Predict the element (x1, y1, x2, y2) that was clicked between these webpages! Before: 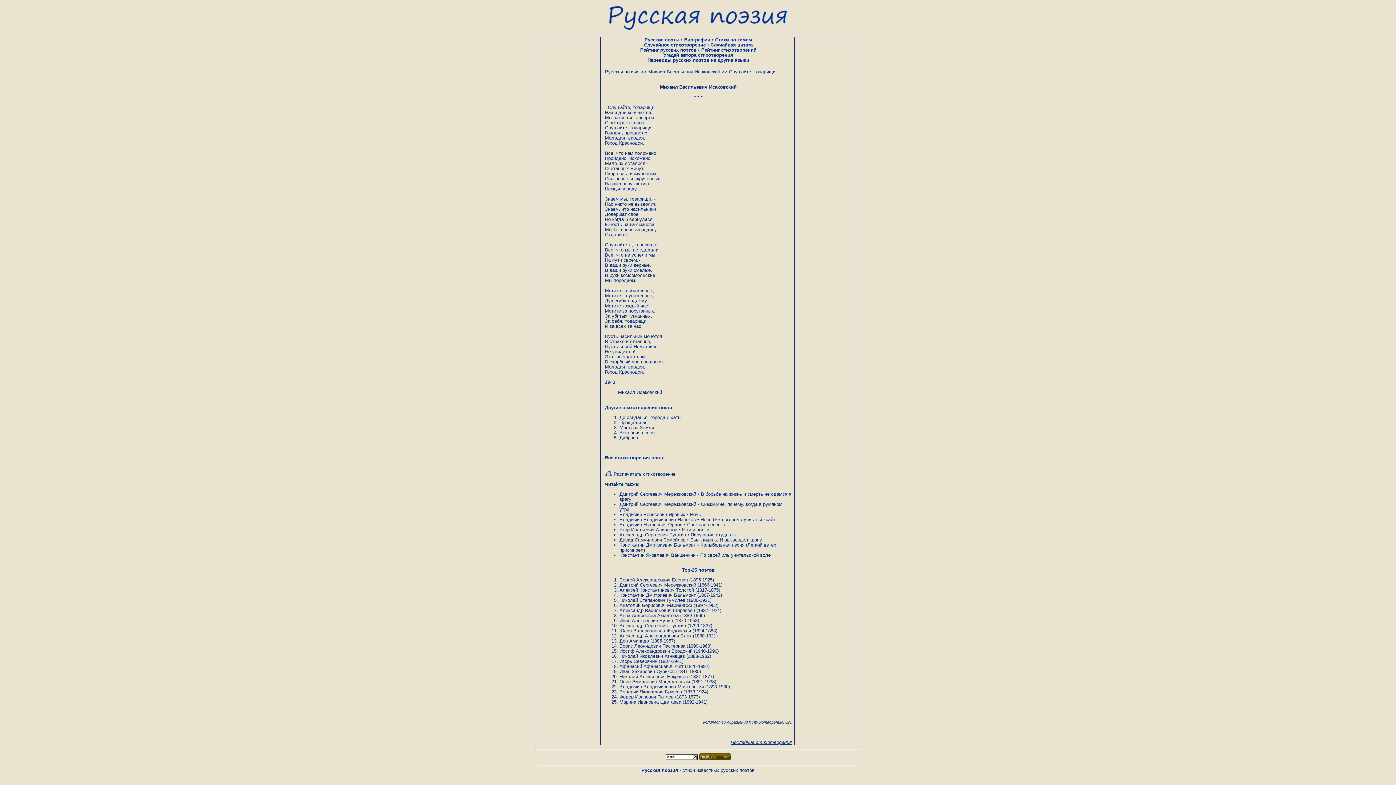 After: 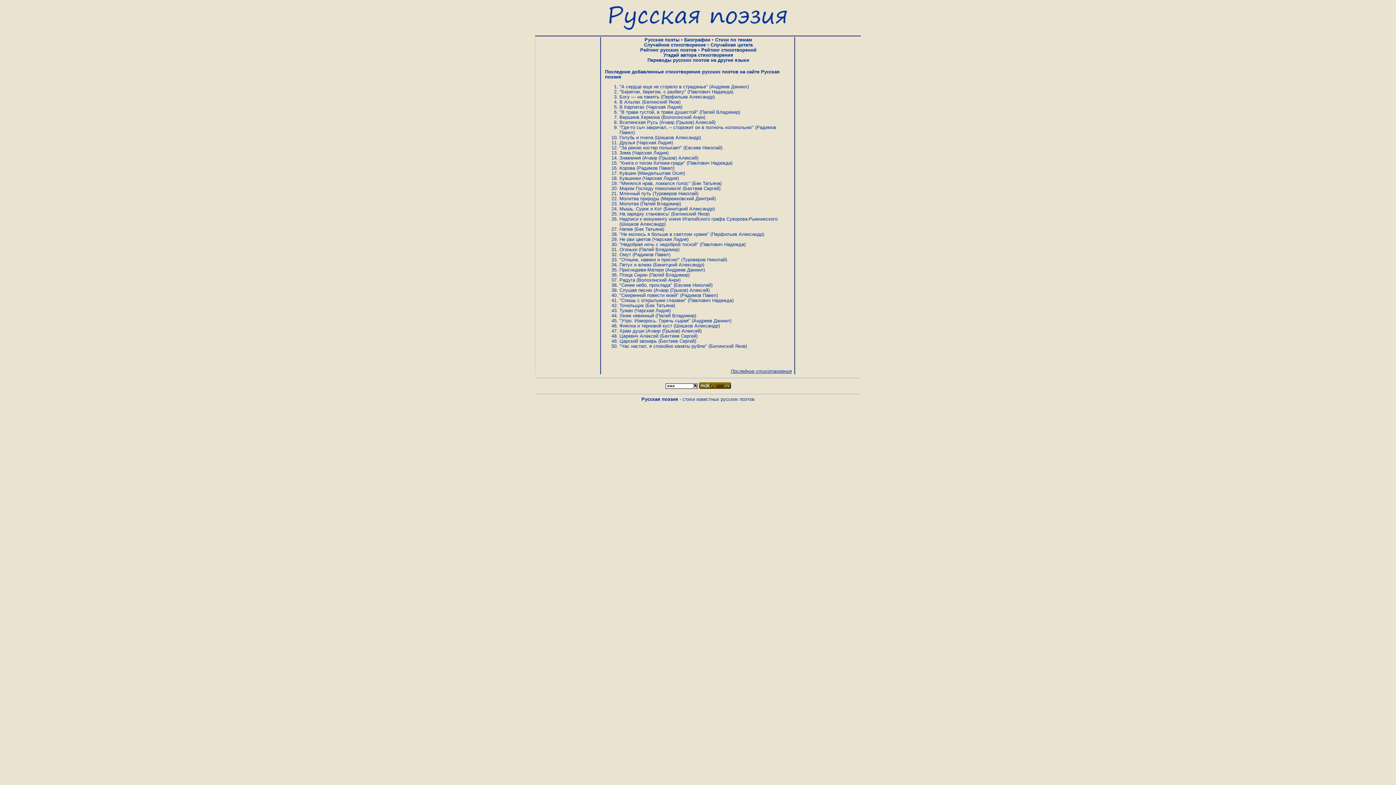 Action: label: Последние стихотворения bbox: (730, 740, 792, 745)